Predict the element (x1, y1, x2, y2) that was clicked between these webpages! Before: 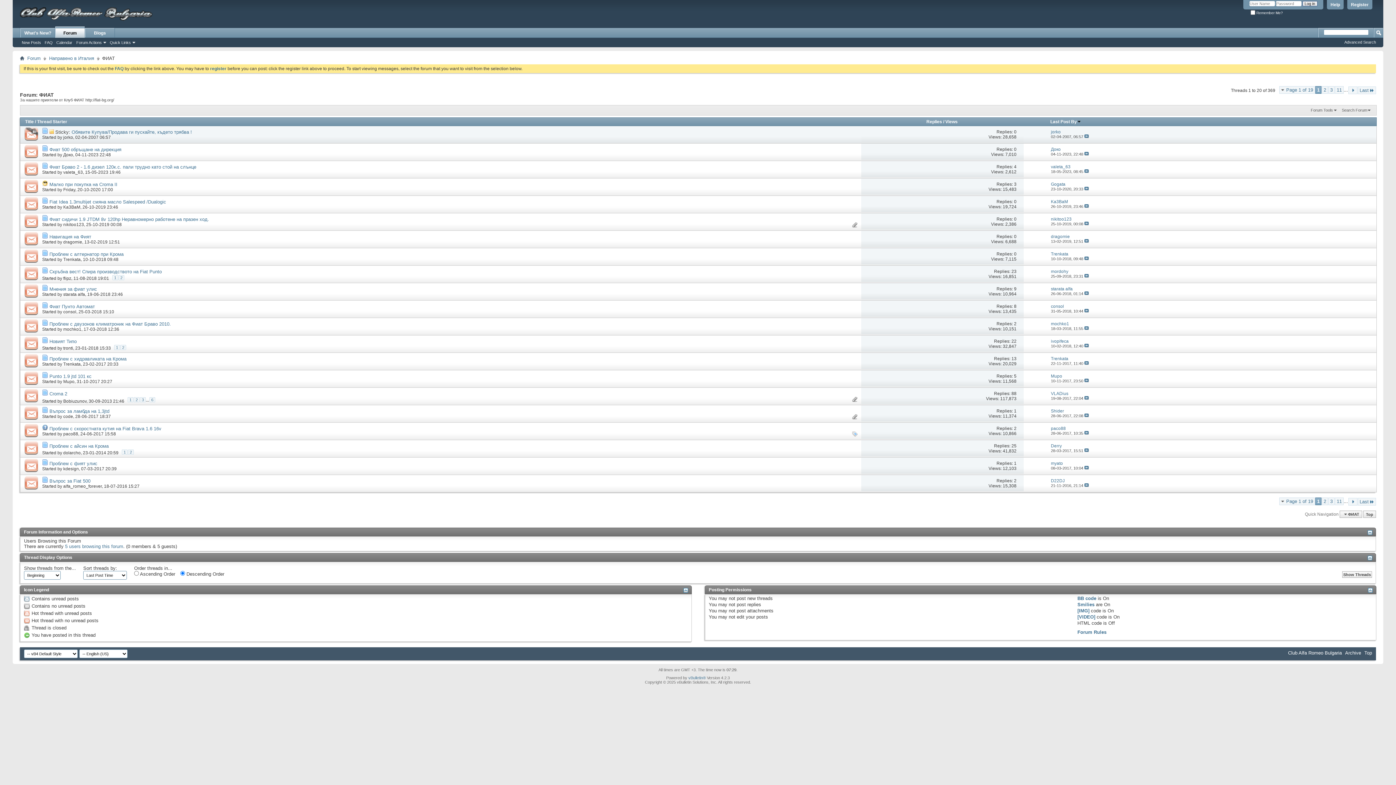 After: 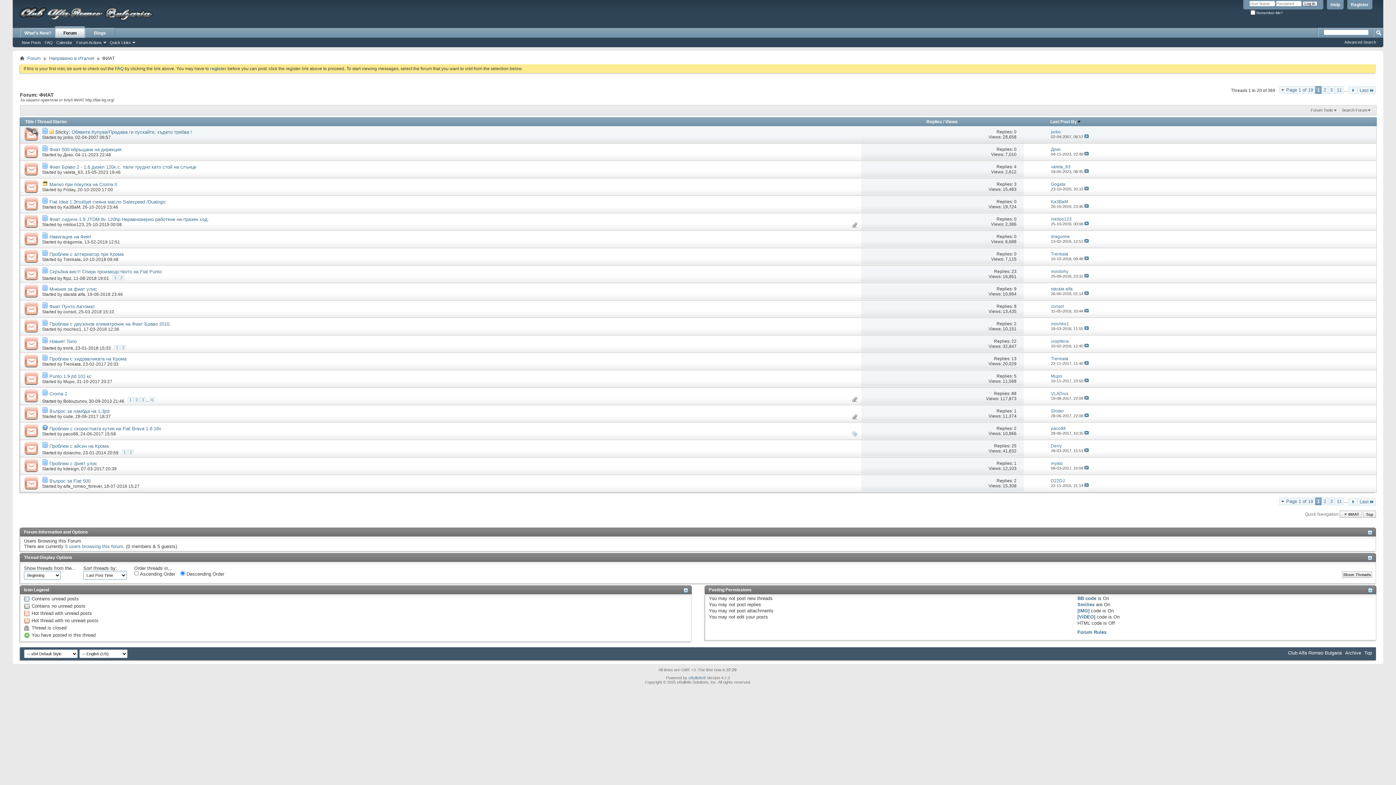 Action: bbox: (20, 213, 42, 230)